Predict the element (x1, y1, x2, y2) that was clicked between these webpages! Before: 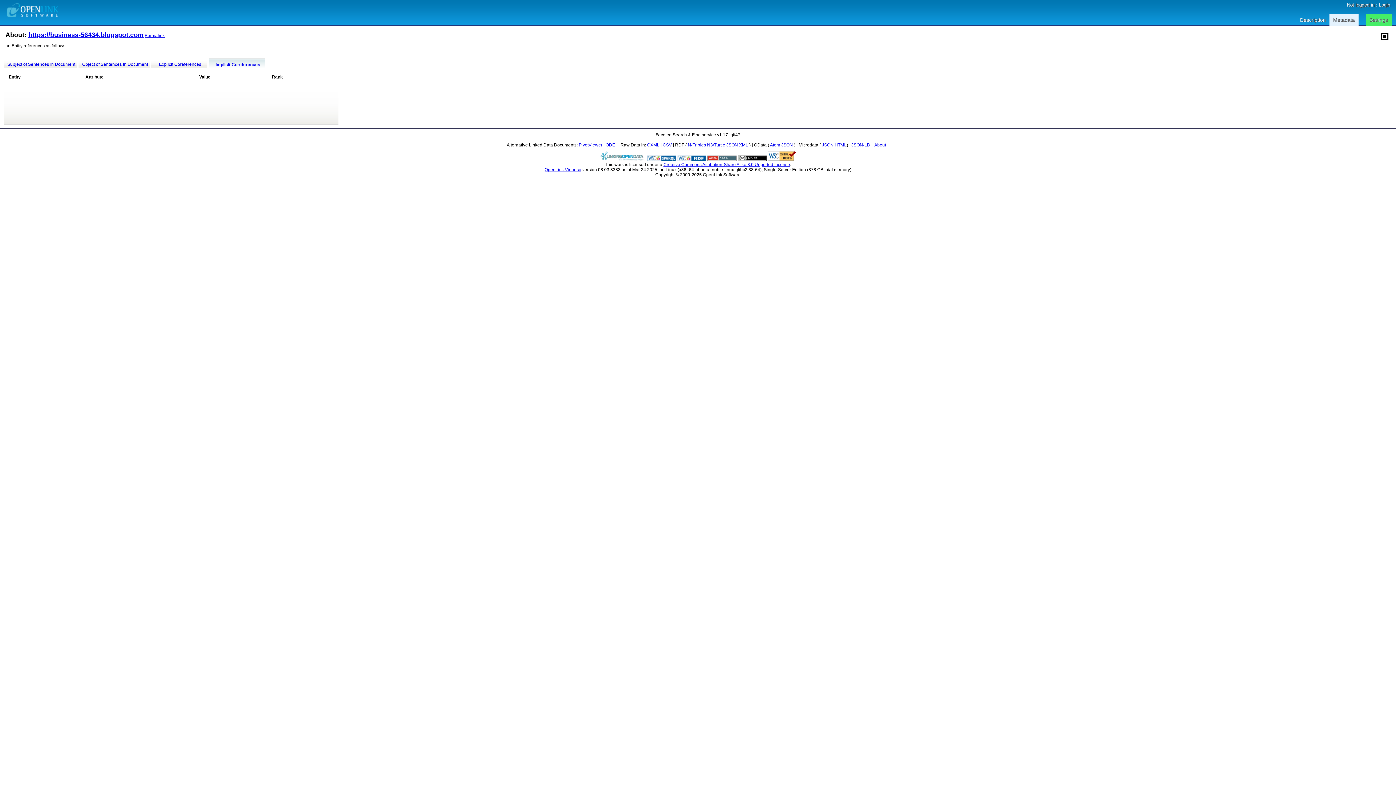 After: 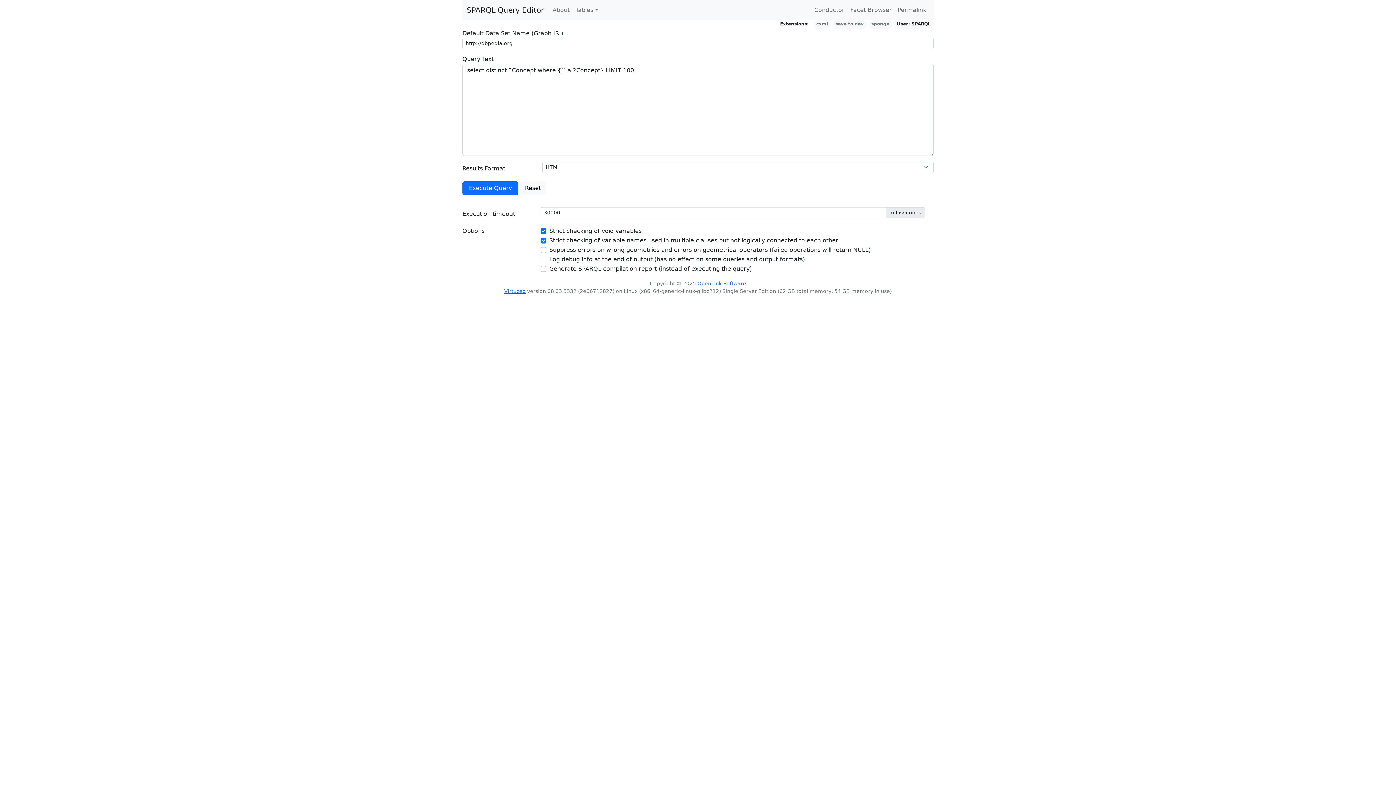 Action: bbox: (647, 157, 676, 162)